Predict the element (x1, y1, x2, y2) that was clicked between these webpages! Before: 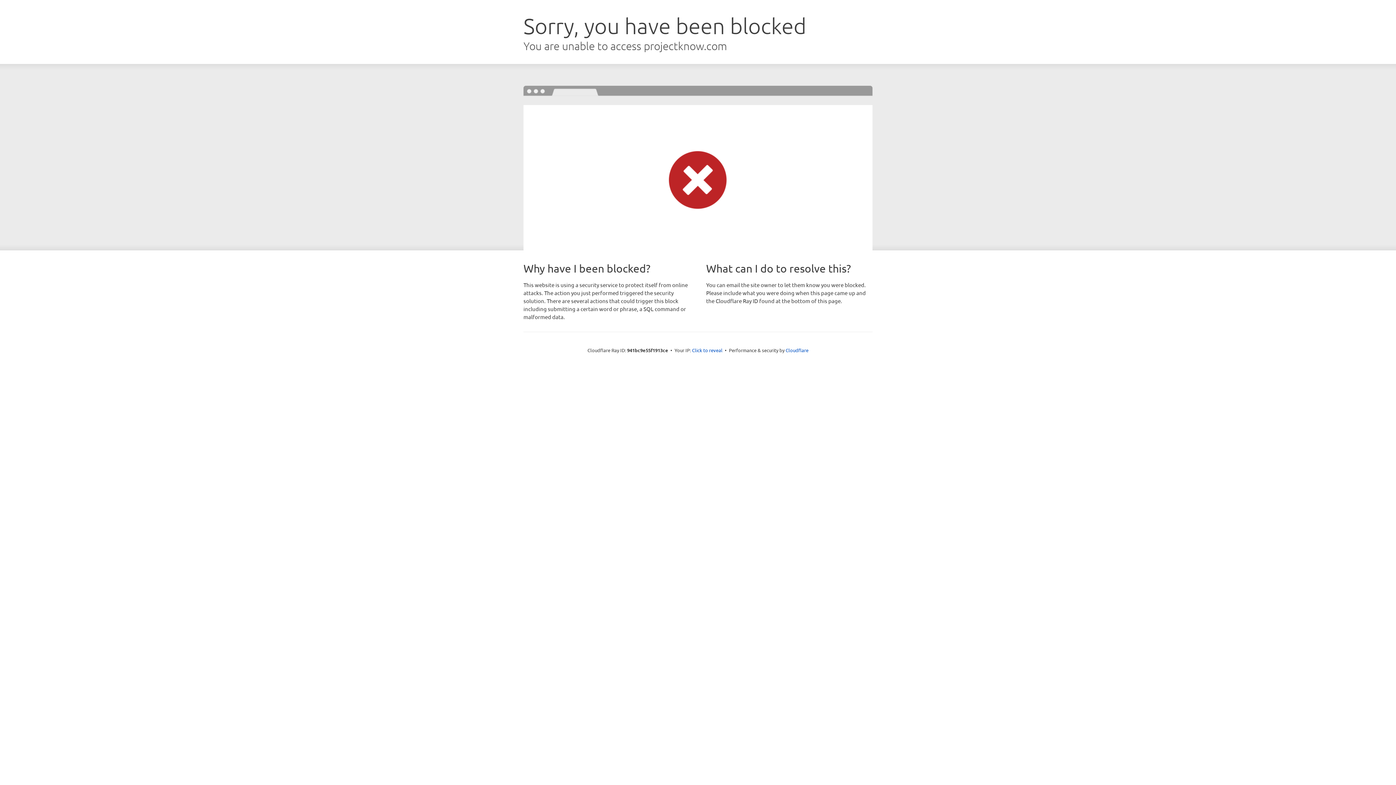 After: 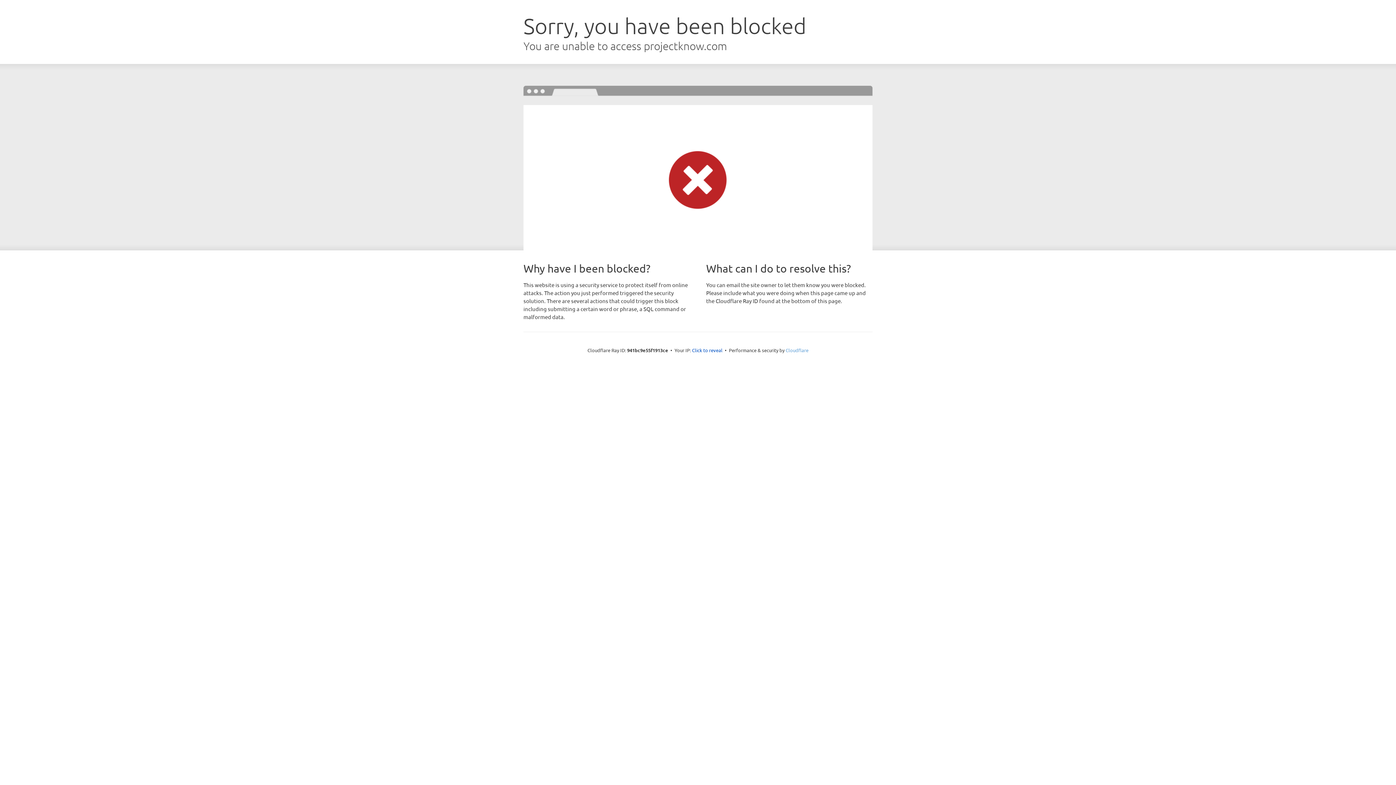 Action: label: Cloudflare bbox: (785, 347, 808, 353)